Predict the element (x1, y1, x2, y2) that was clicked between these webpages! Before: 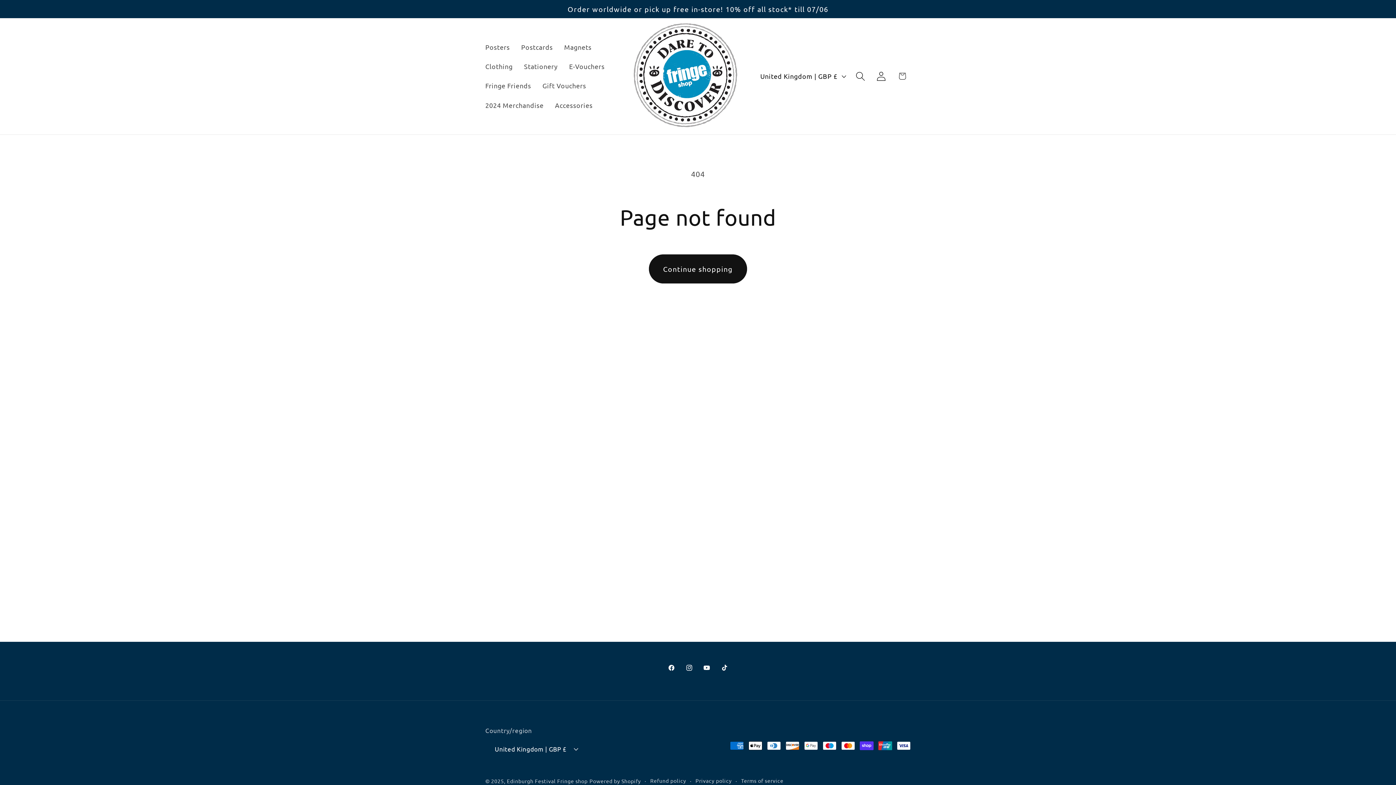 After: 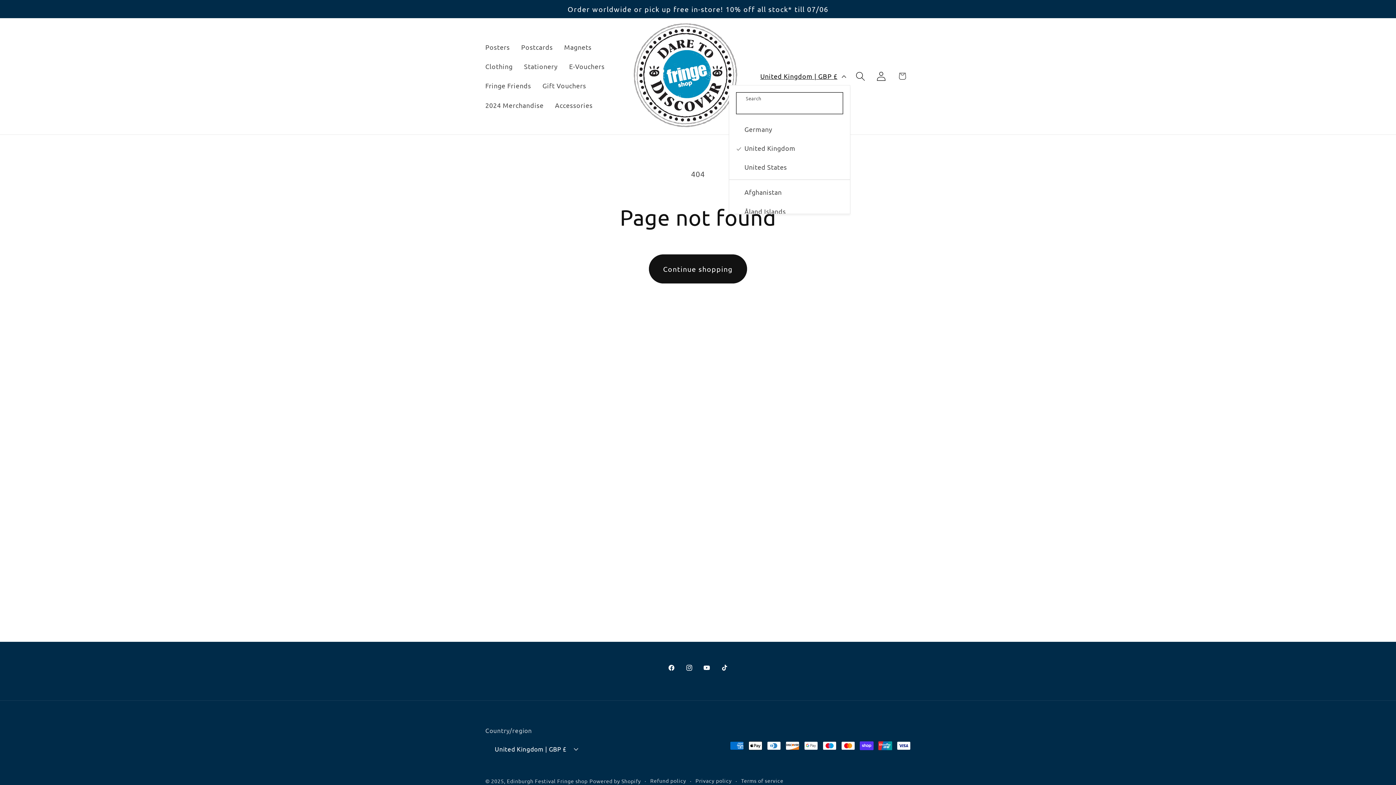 Action: bbox: (754, 67, 850, 85) label: United Kingdom | GBP £